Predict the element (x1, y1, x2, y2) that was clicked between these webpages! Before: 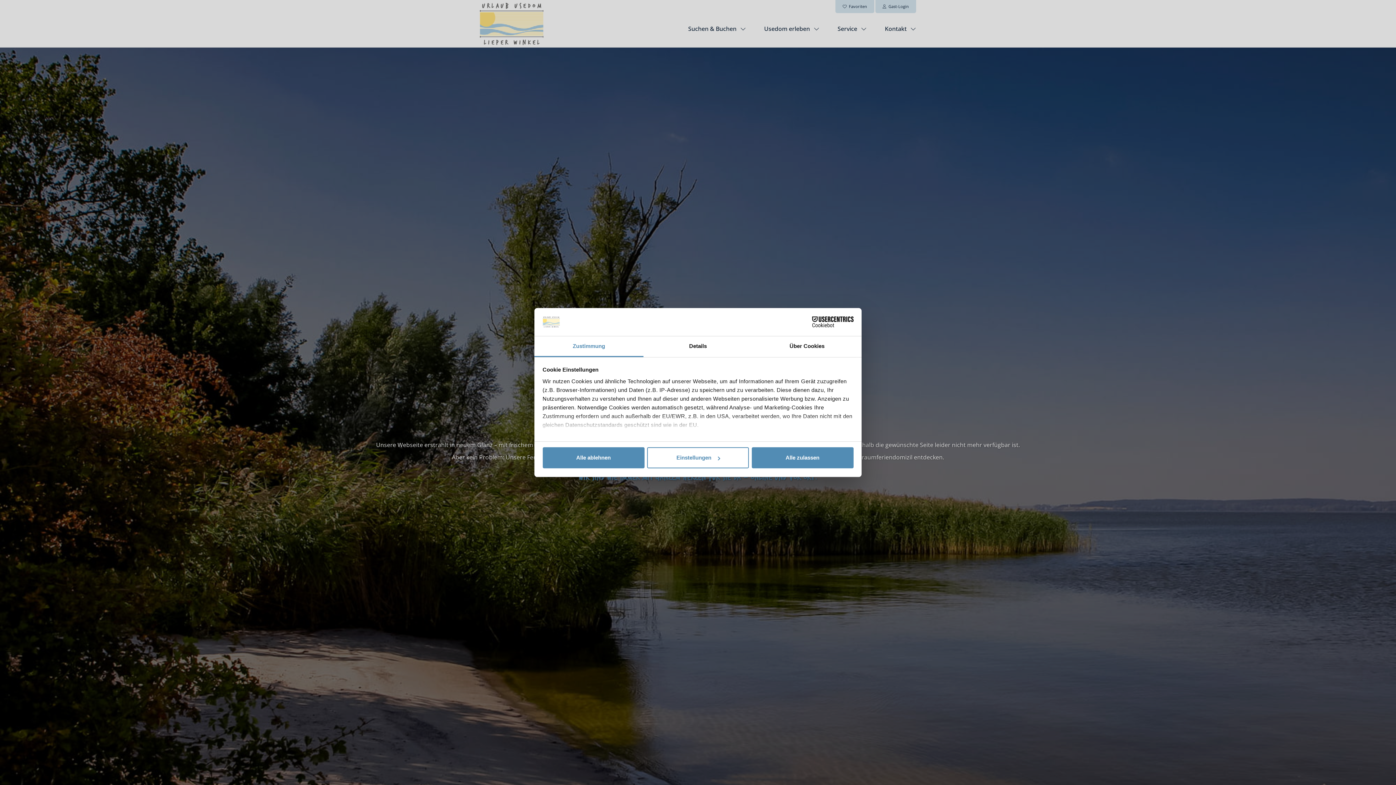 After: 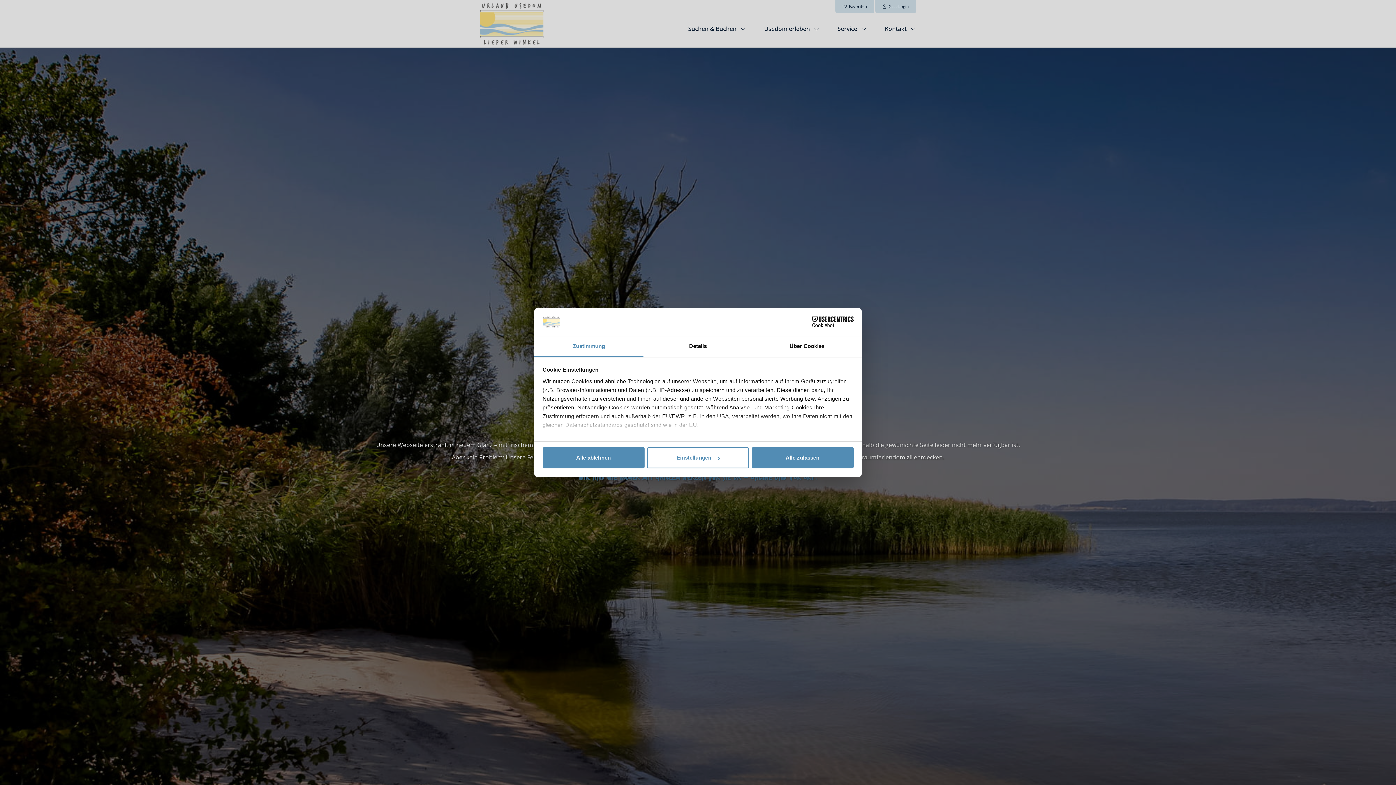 Action: bbox: (534, 336, 643, 357) label: Zustimmung